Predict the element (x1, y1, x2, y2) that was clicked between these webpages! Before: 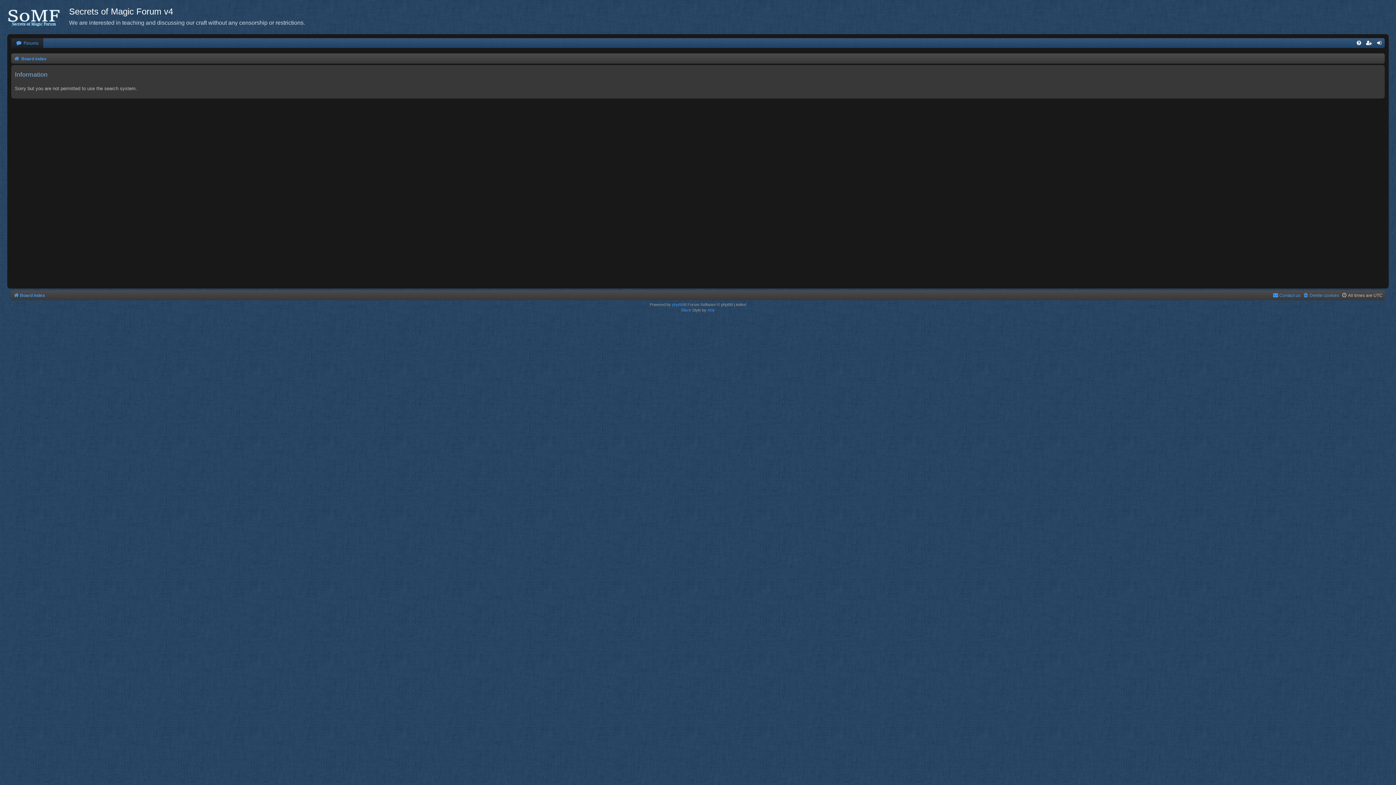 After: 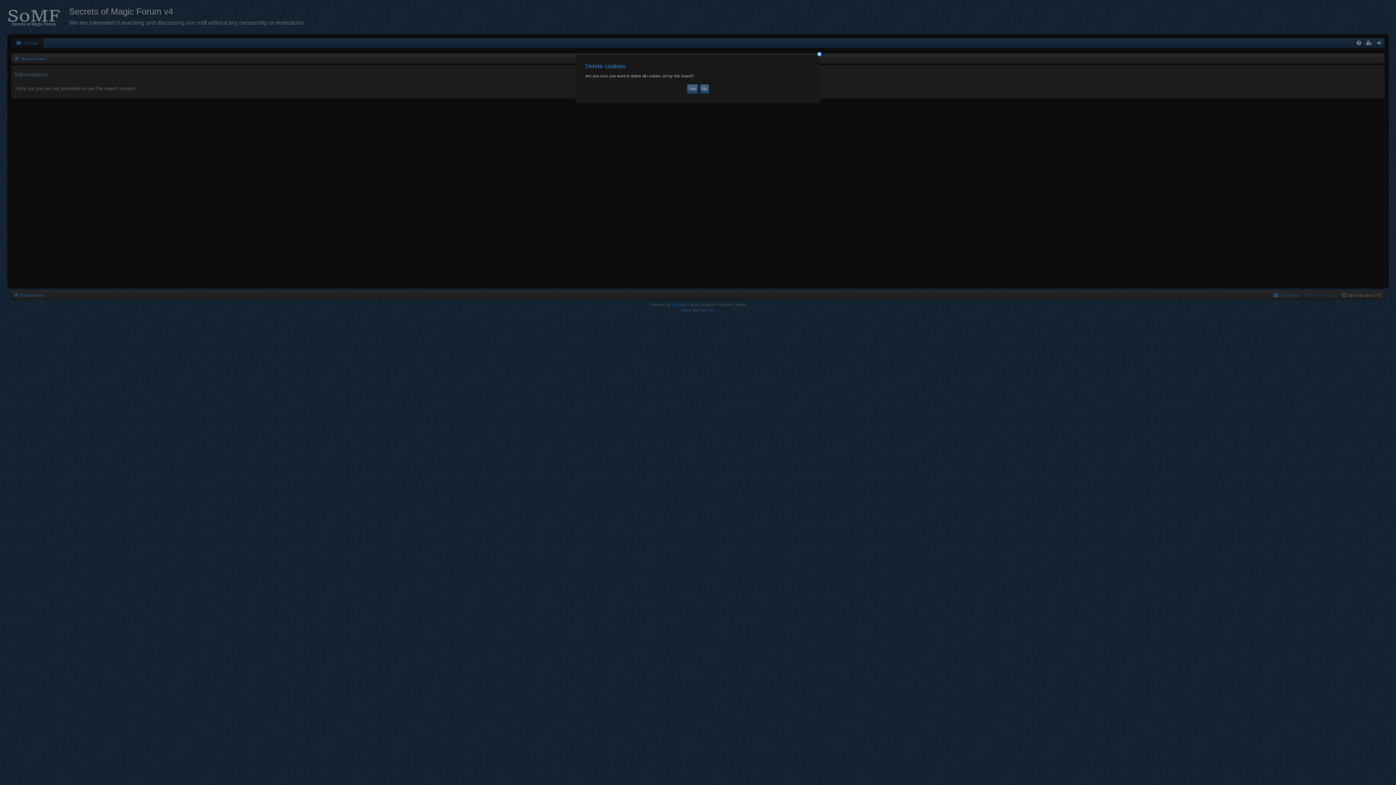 Action: bbox: (1303, 290, 1339, 300) label: Delete cookies